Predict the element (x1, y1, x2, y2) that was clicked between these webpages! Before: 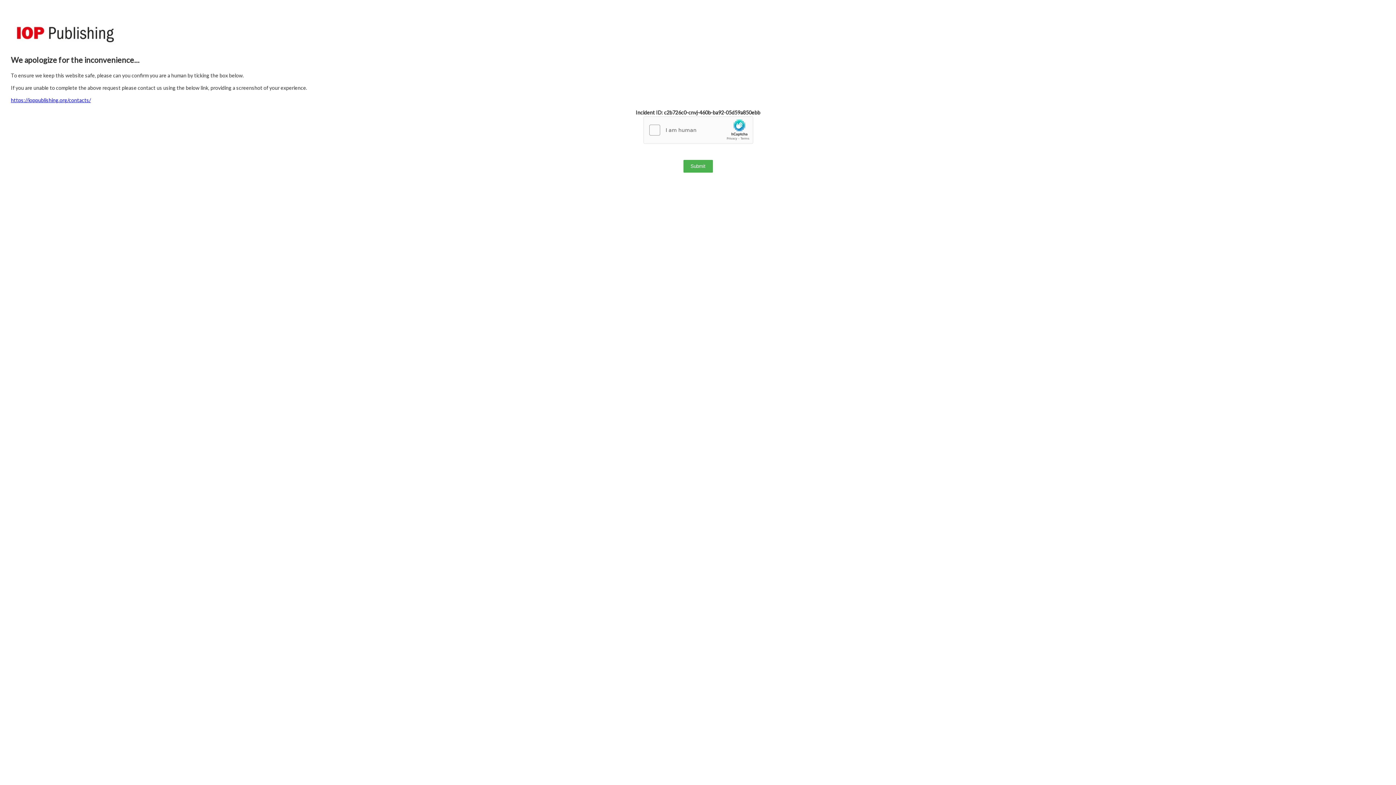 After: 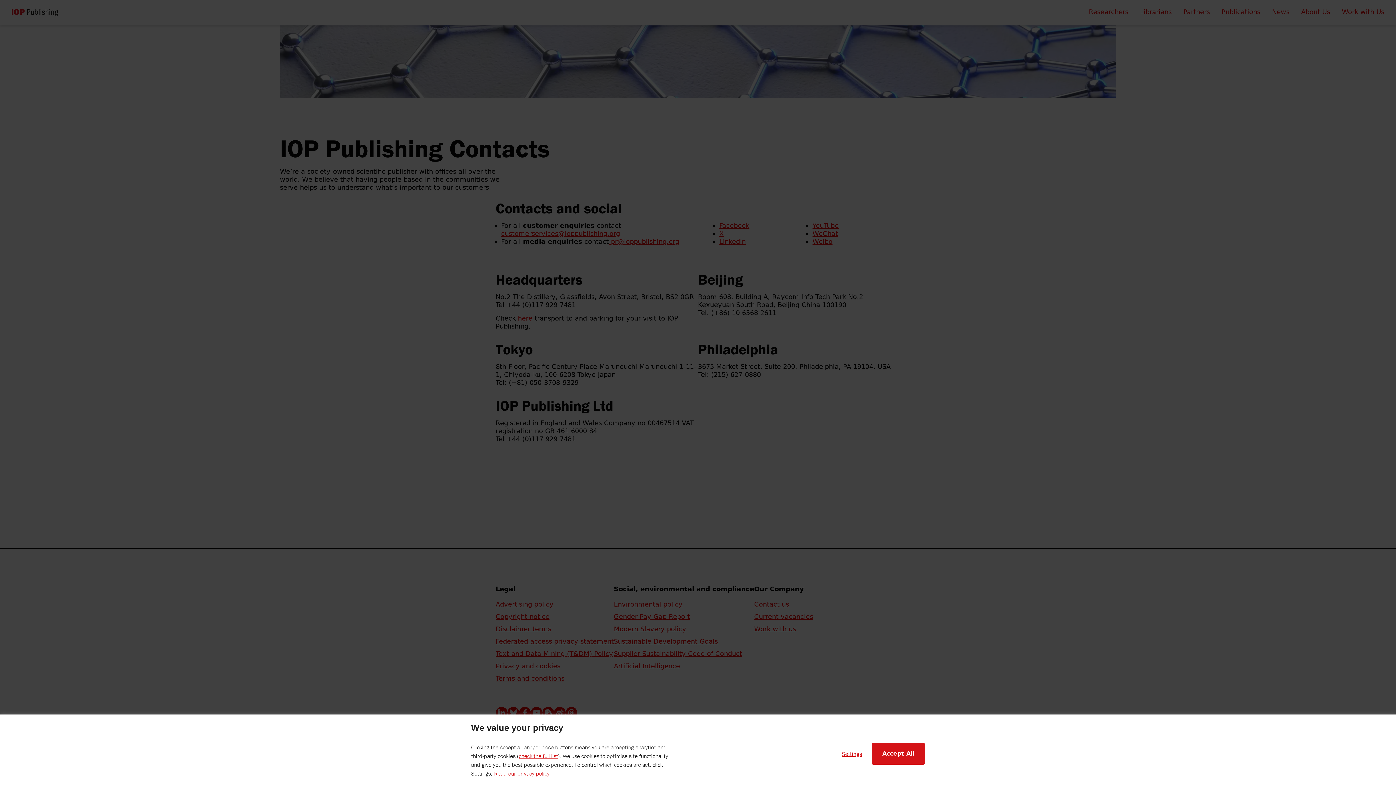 Action: bbox: (10, 97, 90, 103) label: https://ioppublishing.org/contacts/